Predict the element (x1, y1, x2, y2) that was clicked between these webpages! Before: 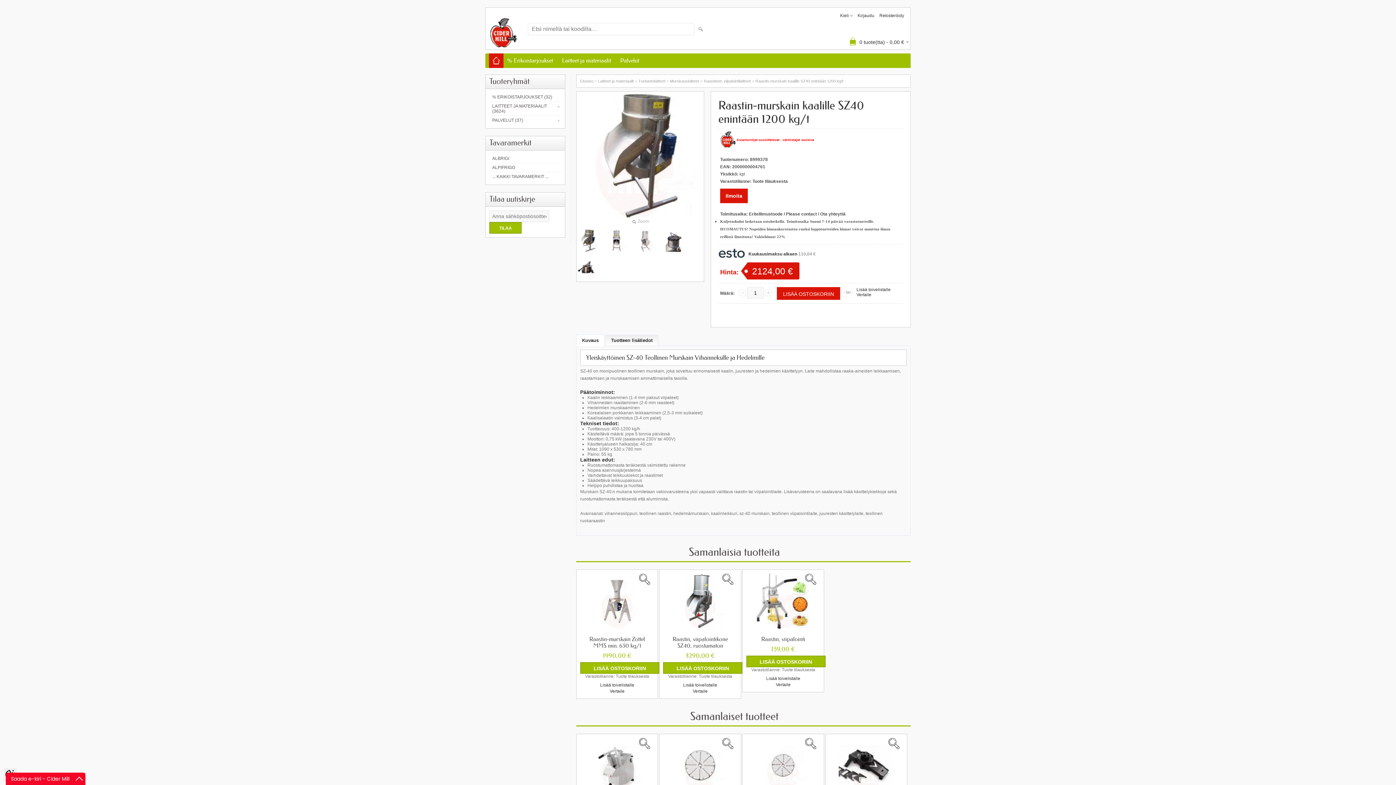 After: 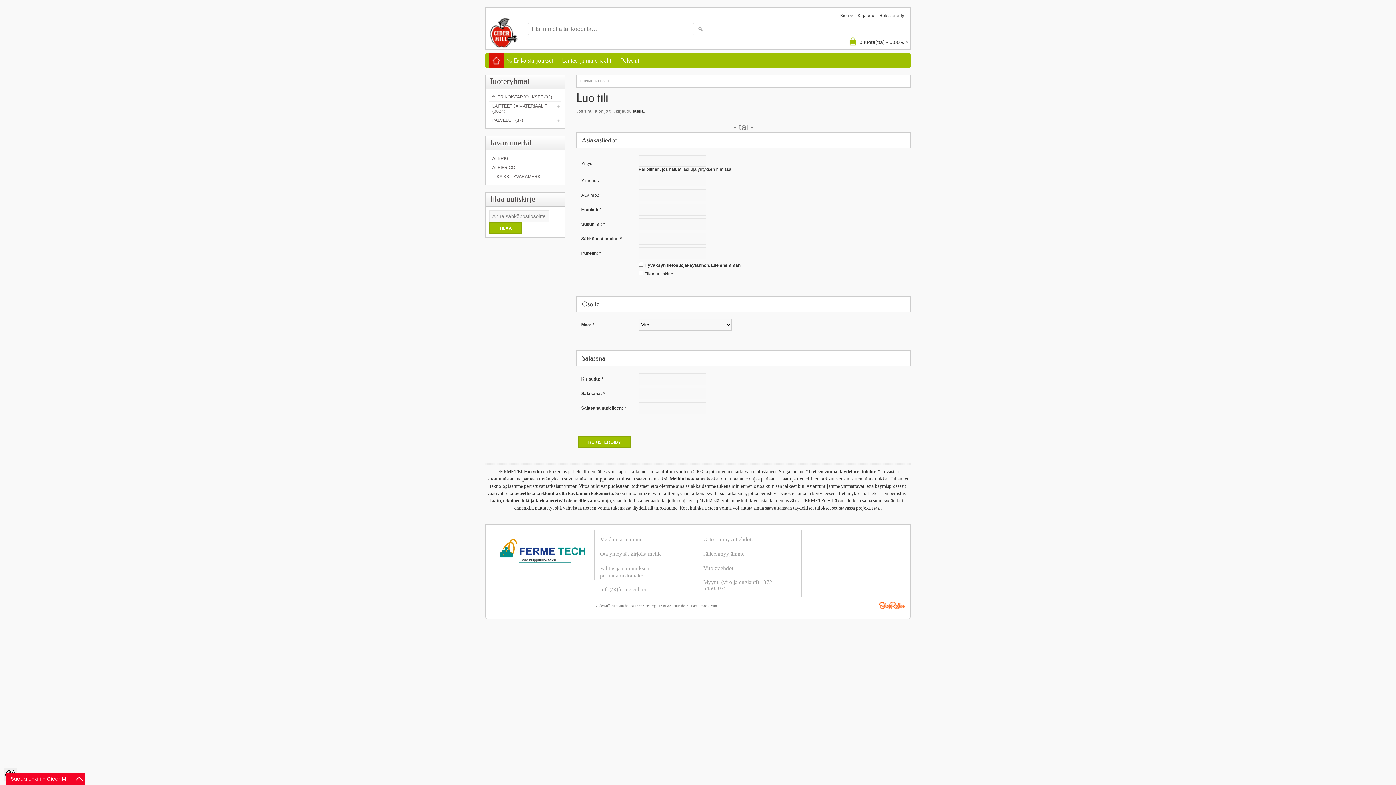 Action: label: Rekisteröidy bbox: (879, 11, 904, 20)